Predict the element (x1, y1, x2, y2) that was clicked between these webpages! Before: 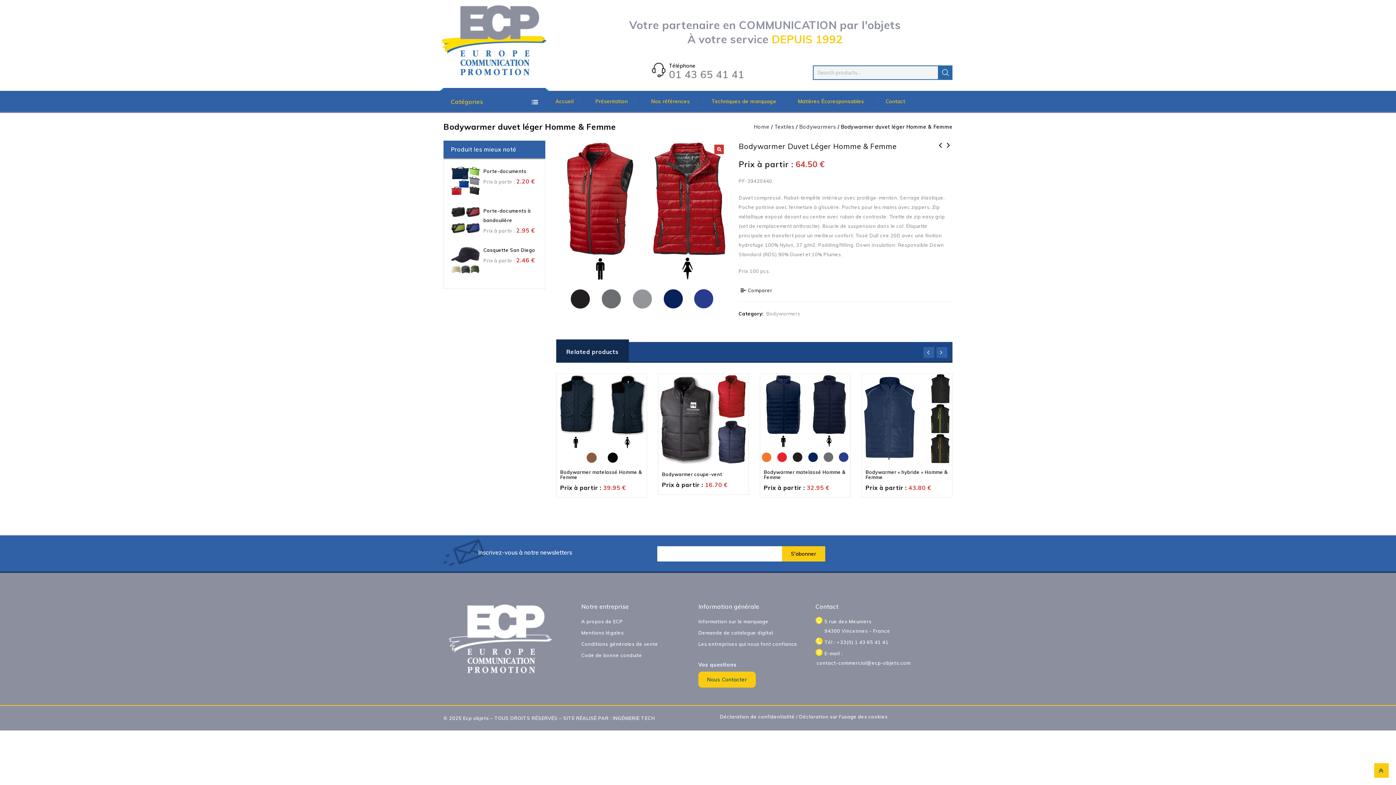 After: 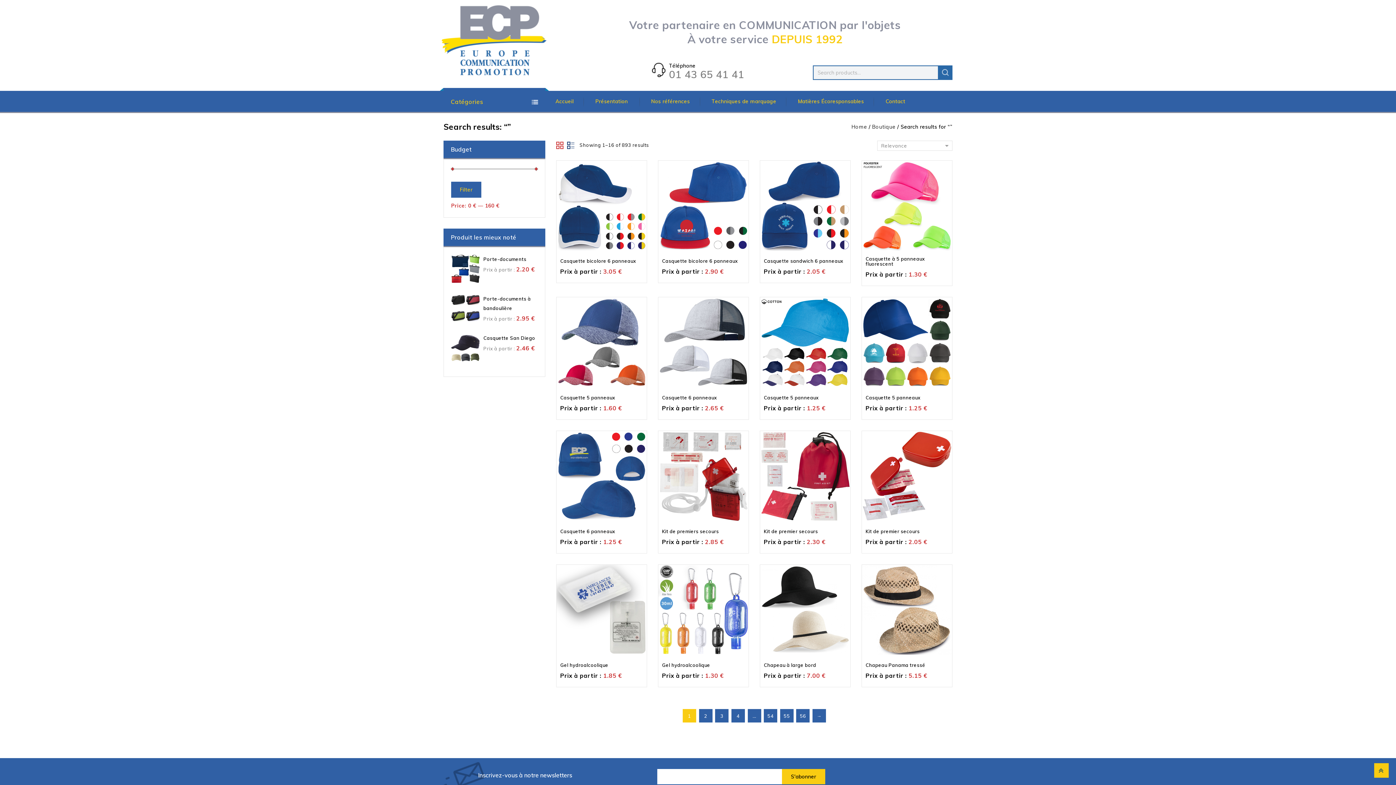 Action: bbox: (938, 65, 952, 80) label: Search